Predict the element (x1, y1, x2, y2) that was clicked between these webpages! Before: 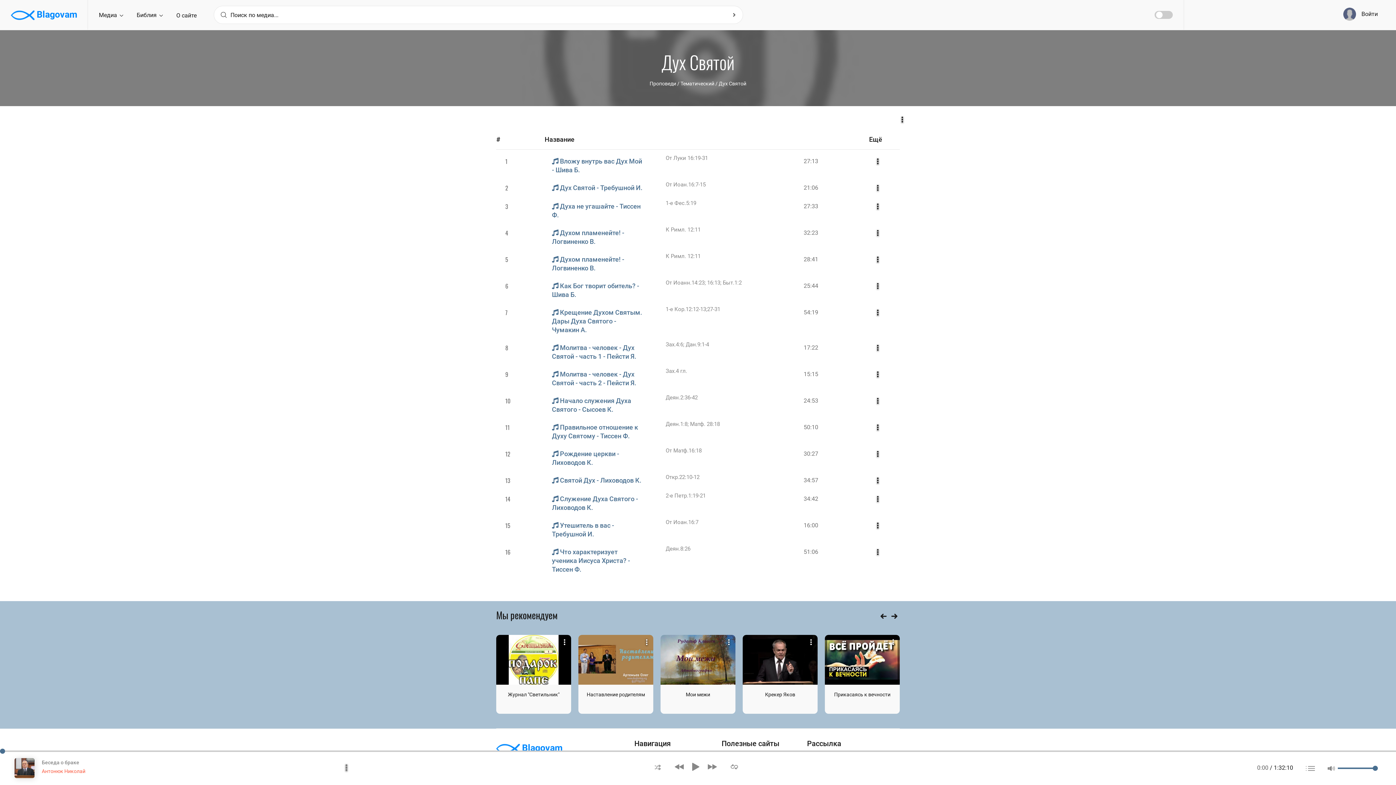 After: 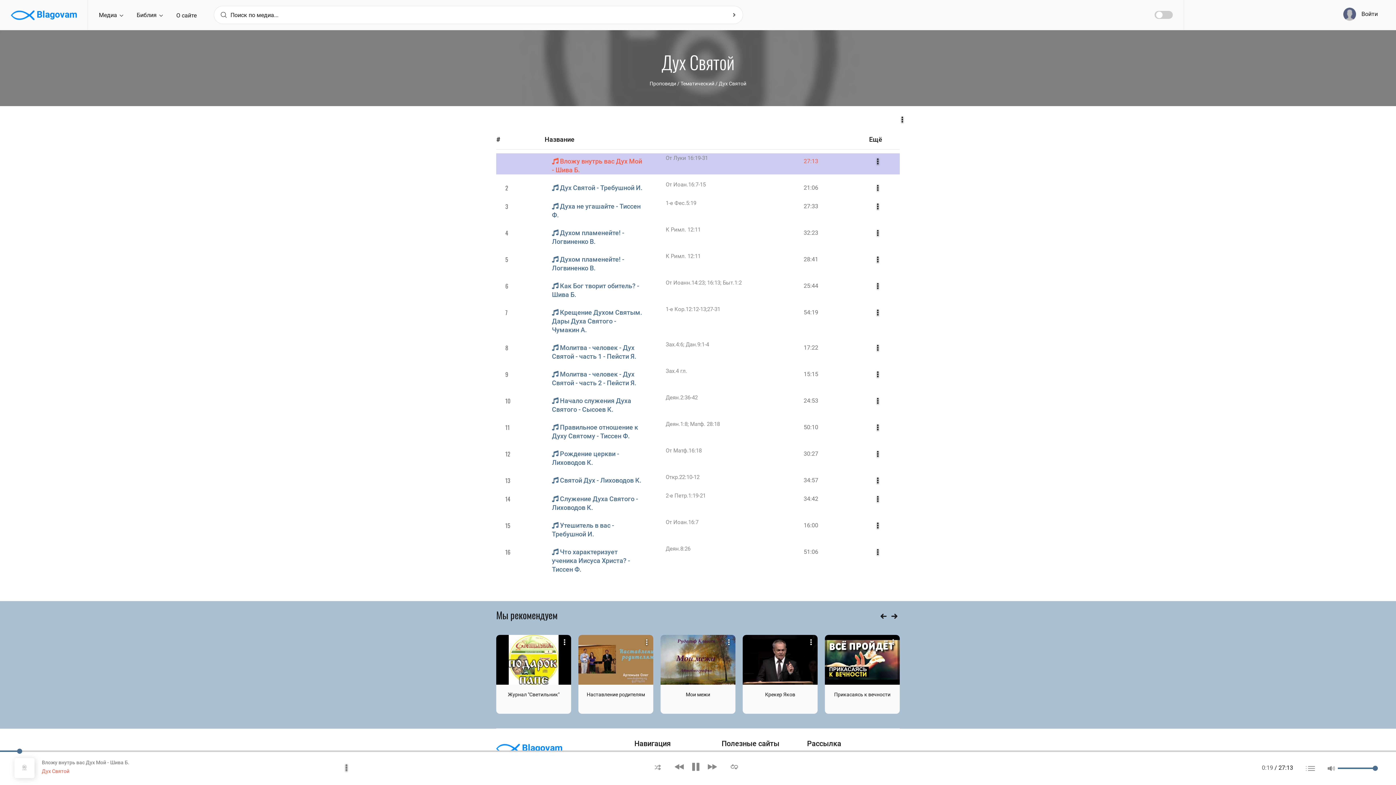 Action: bbox: (552, 157, 644, 174) label:  Вложу внутрь вас Дух Мой - Шива Б.